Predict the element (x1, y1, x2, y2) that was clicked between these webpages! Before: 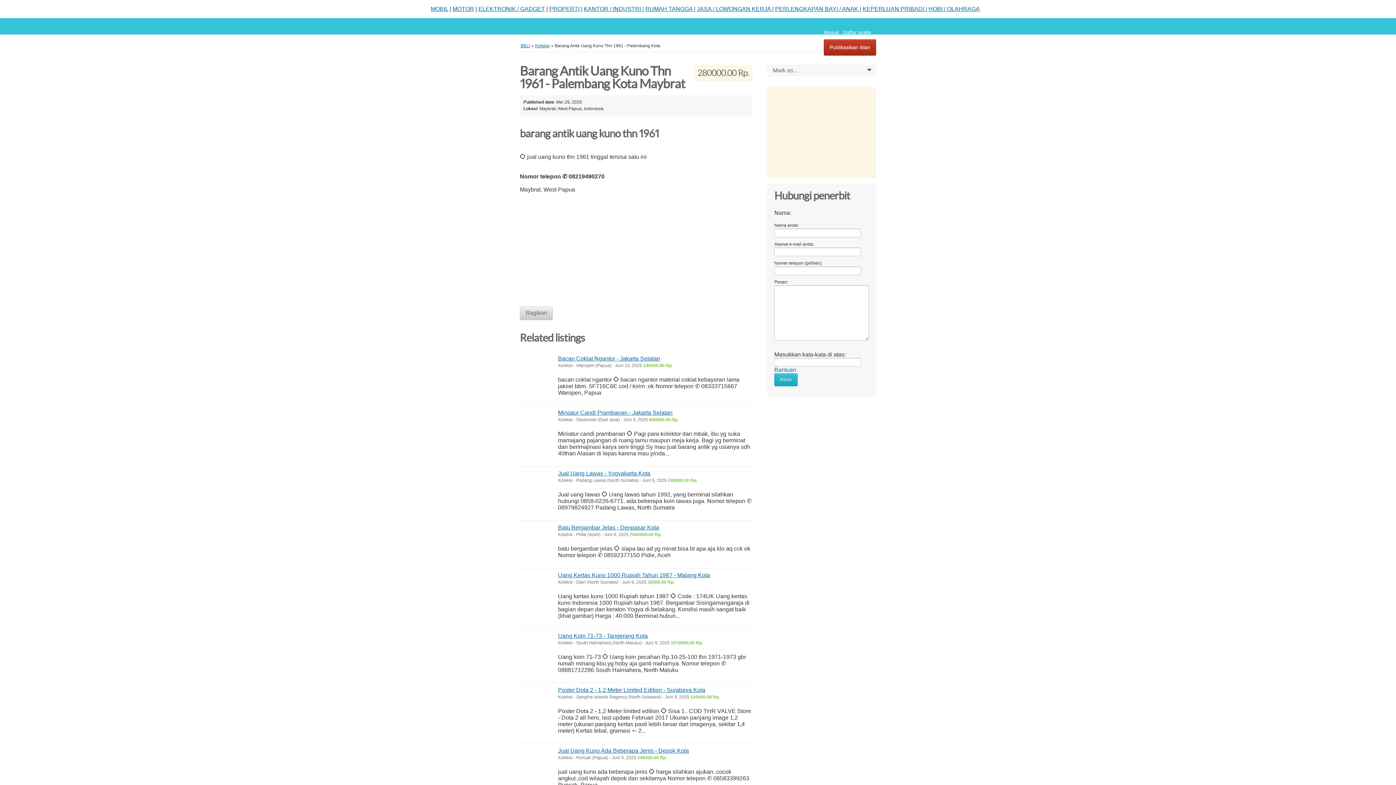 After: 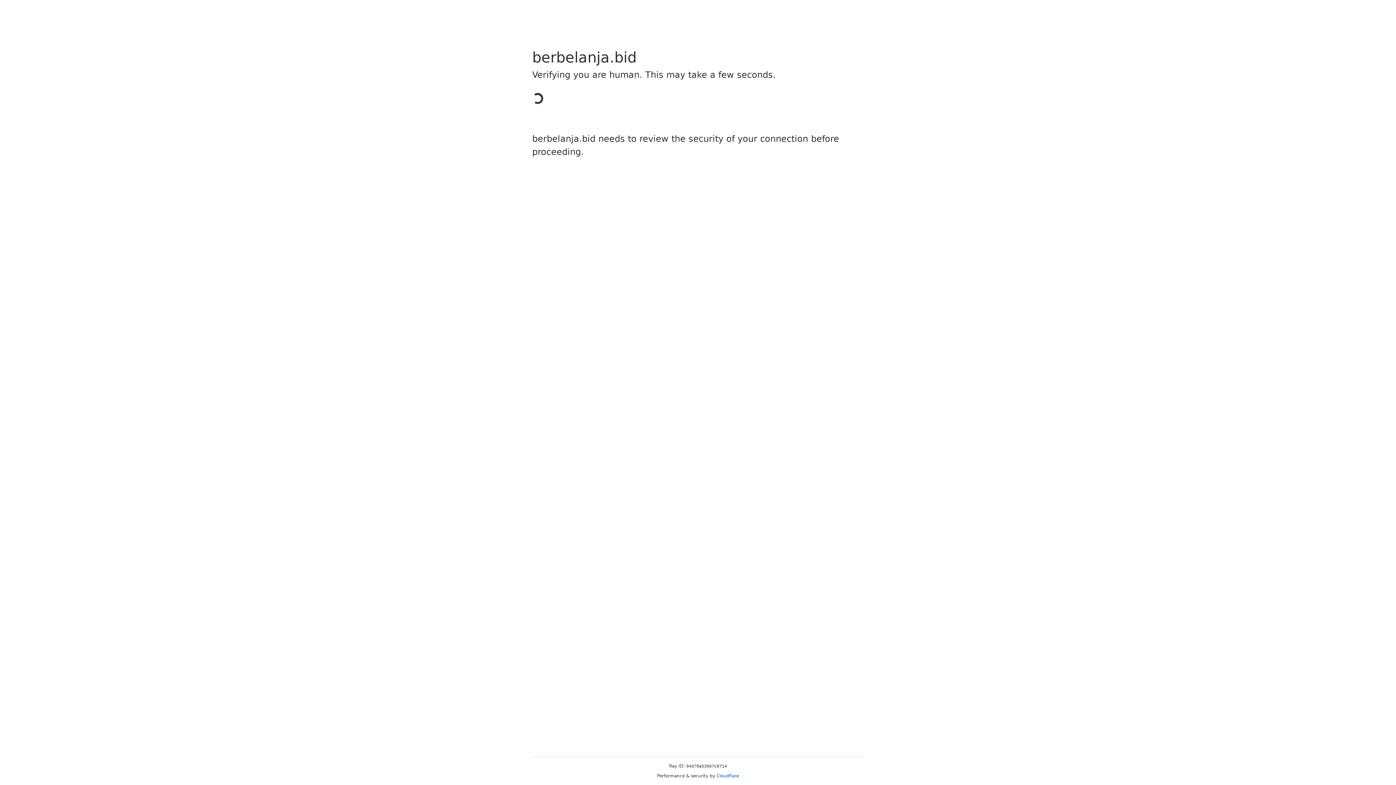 Action: label: HOBI / OLAHRAGA bbox: (928, 5, 980, 12)